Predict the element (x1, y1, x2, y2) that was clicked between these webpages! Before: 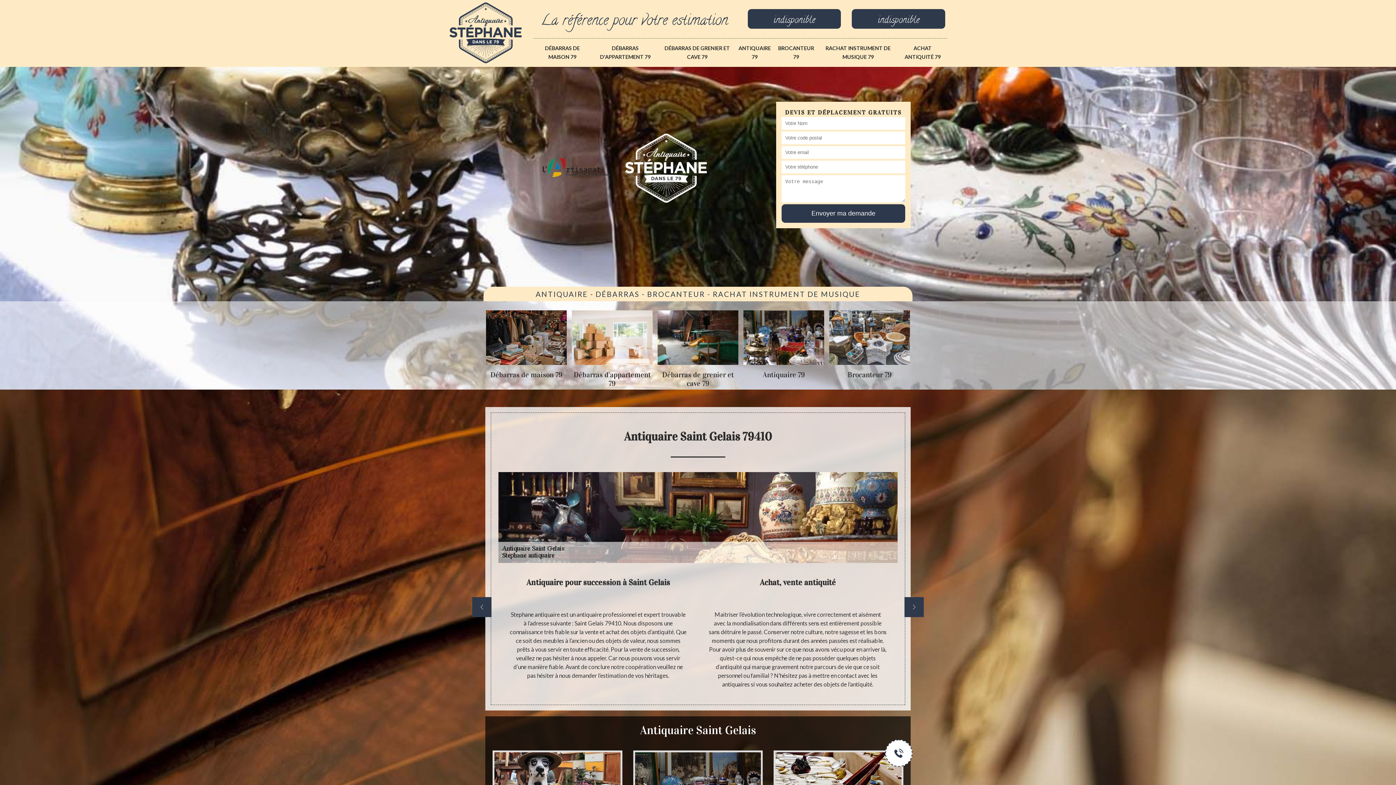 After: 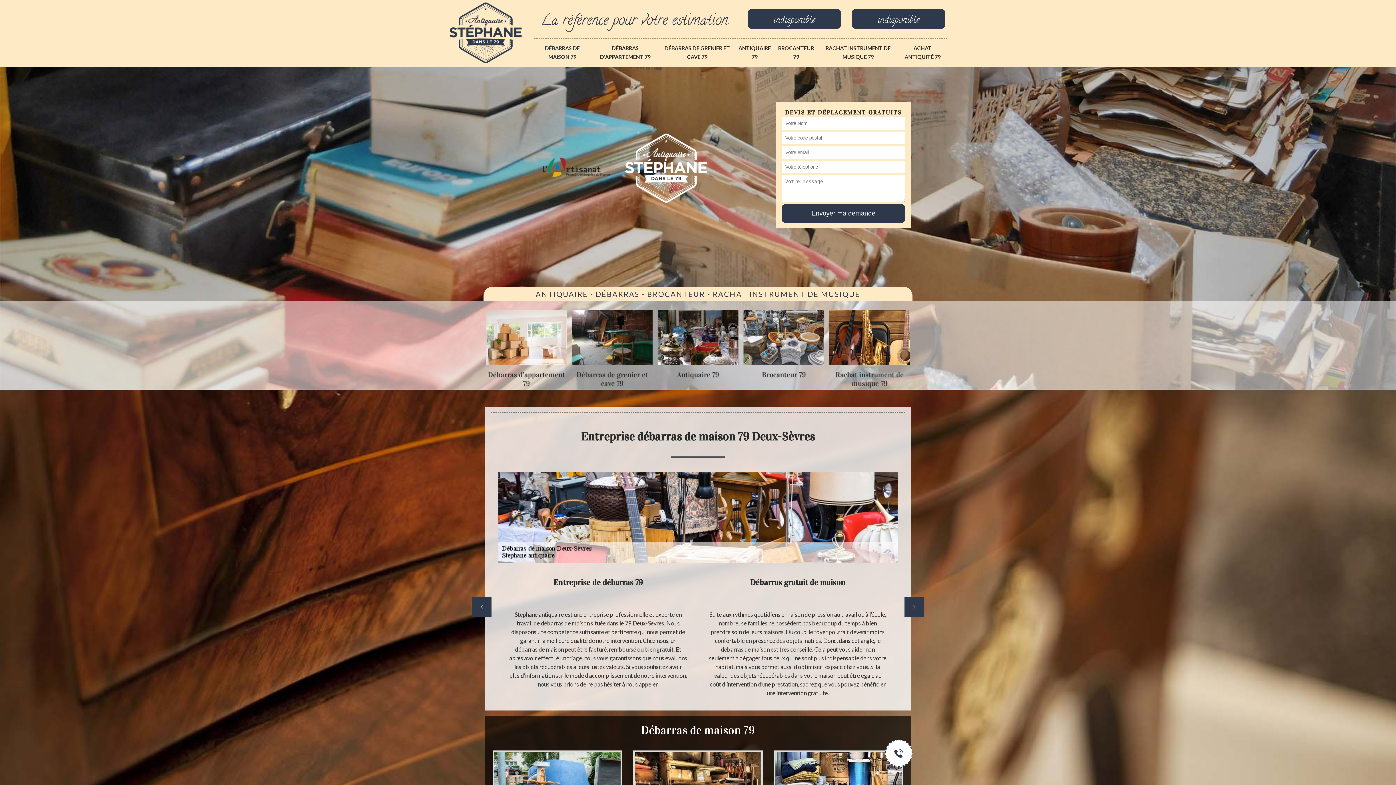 Action: label: DÉBARRAS DE MAISON 79 bbox: (533, 38, 591, 67)